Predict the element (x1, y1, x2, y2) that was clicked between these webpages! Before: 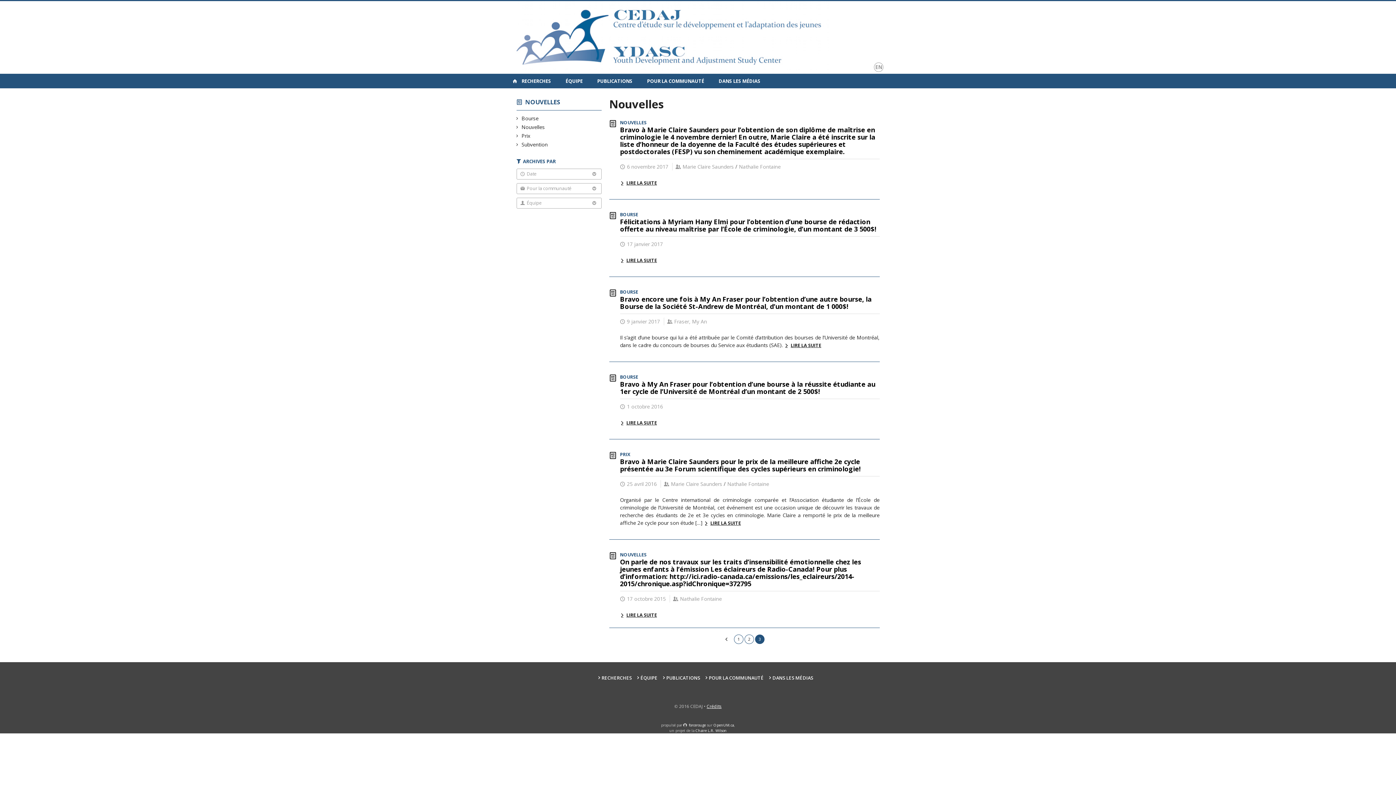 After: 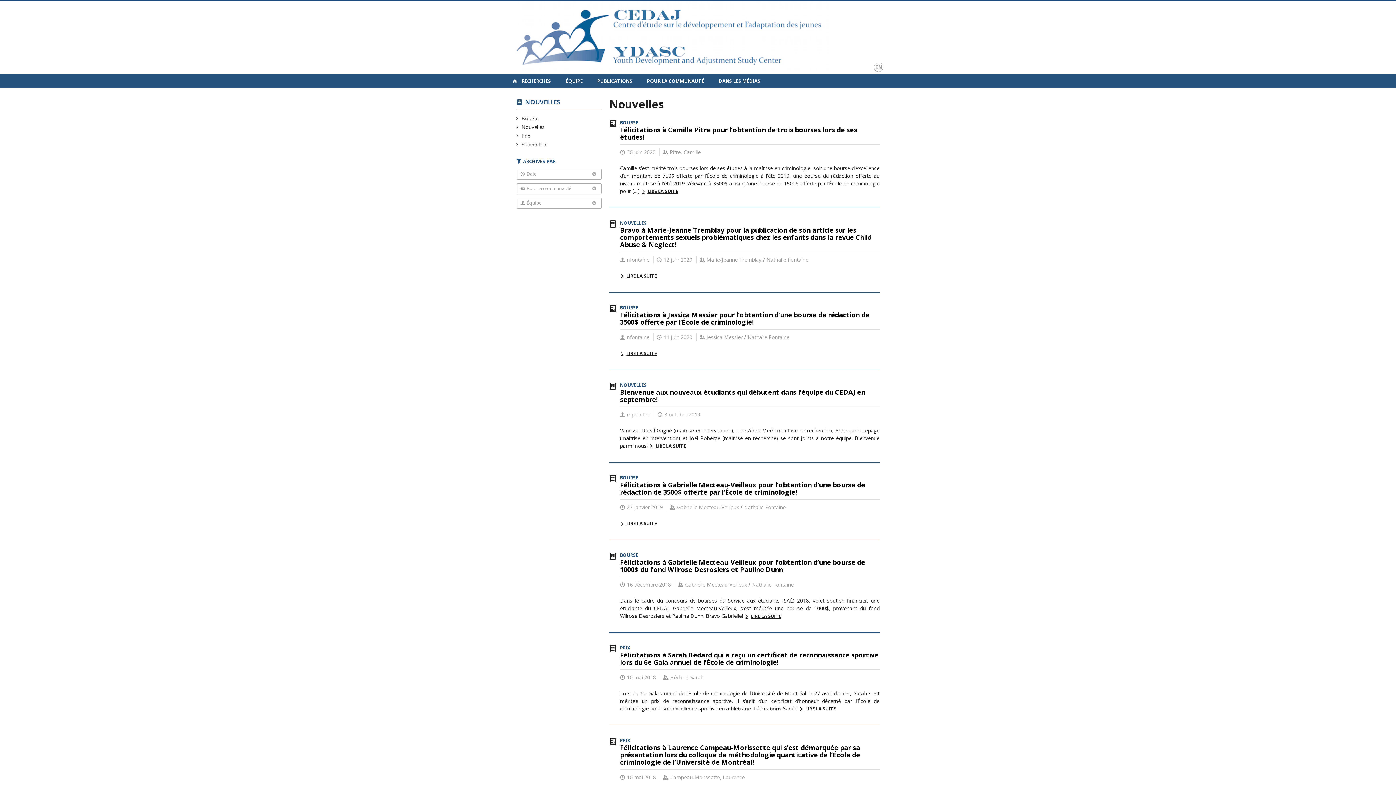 Action: bbox: (724, 636, 730, 642) label:  